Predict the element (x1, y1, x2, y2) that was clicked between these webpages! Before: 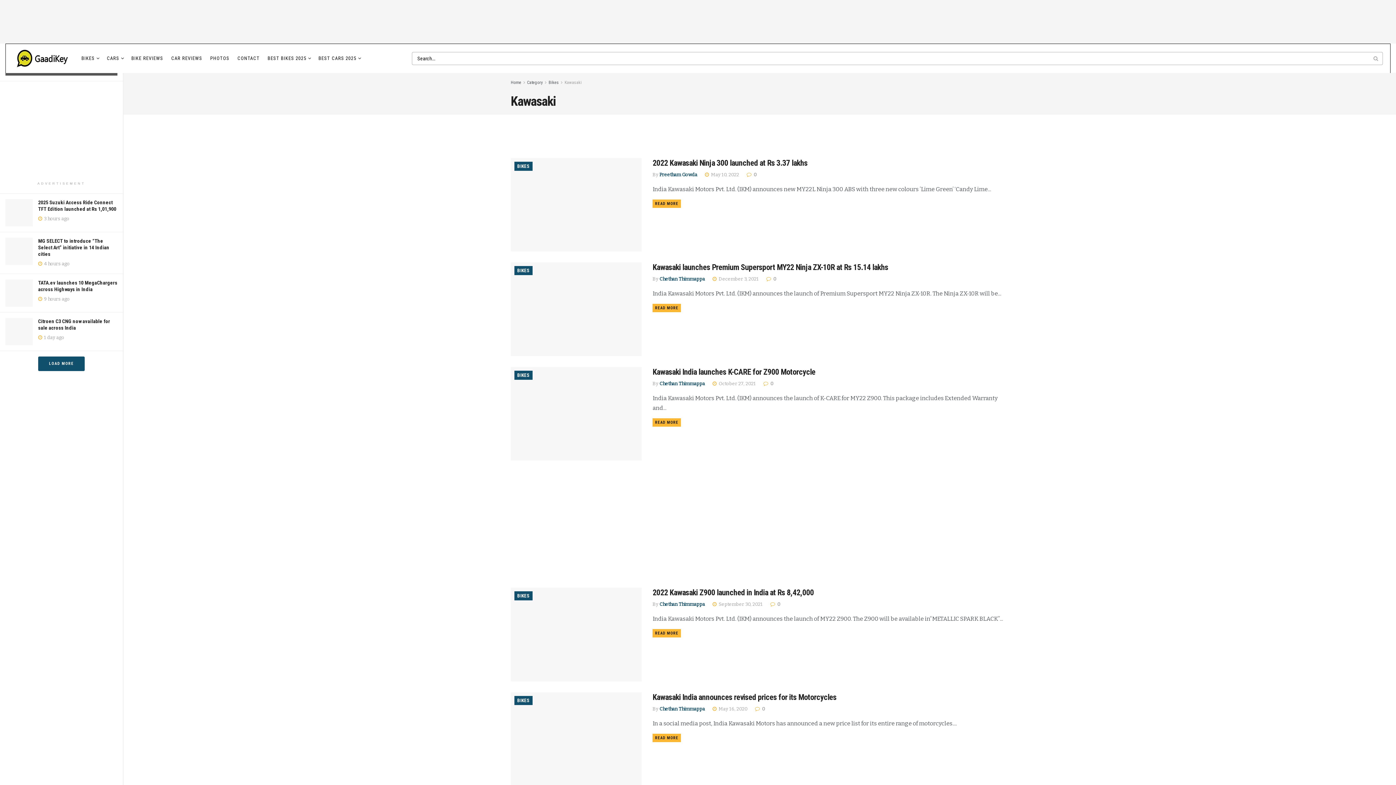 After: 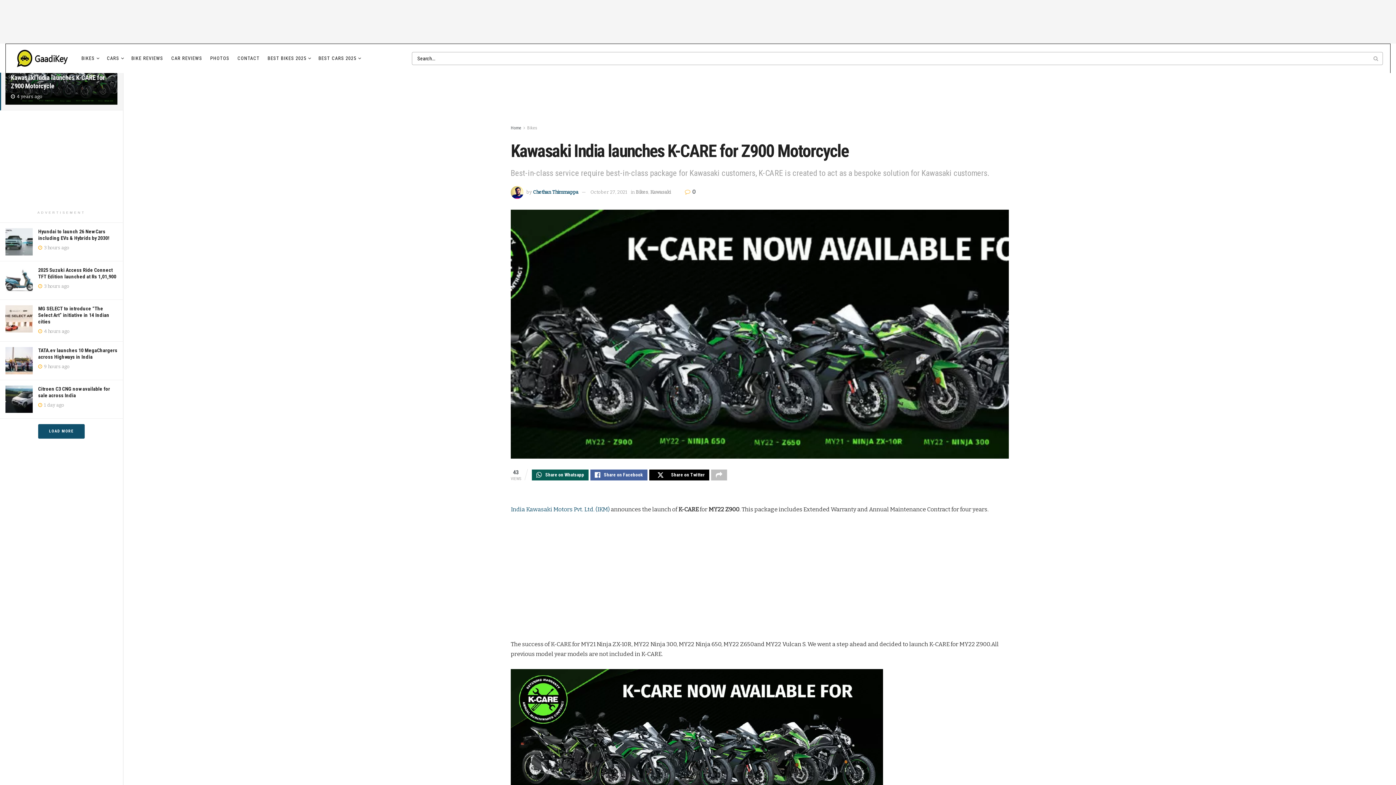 Action: bbox: (652, 367, 815, 376) label: Kawasaki India launches K-CARE for Z900 Motorcycle